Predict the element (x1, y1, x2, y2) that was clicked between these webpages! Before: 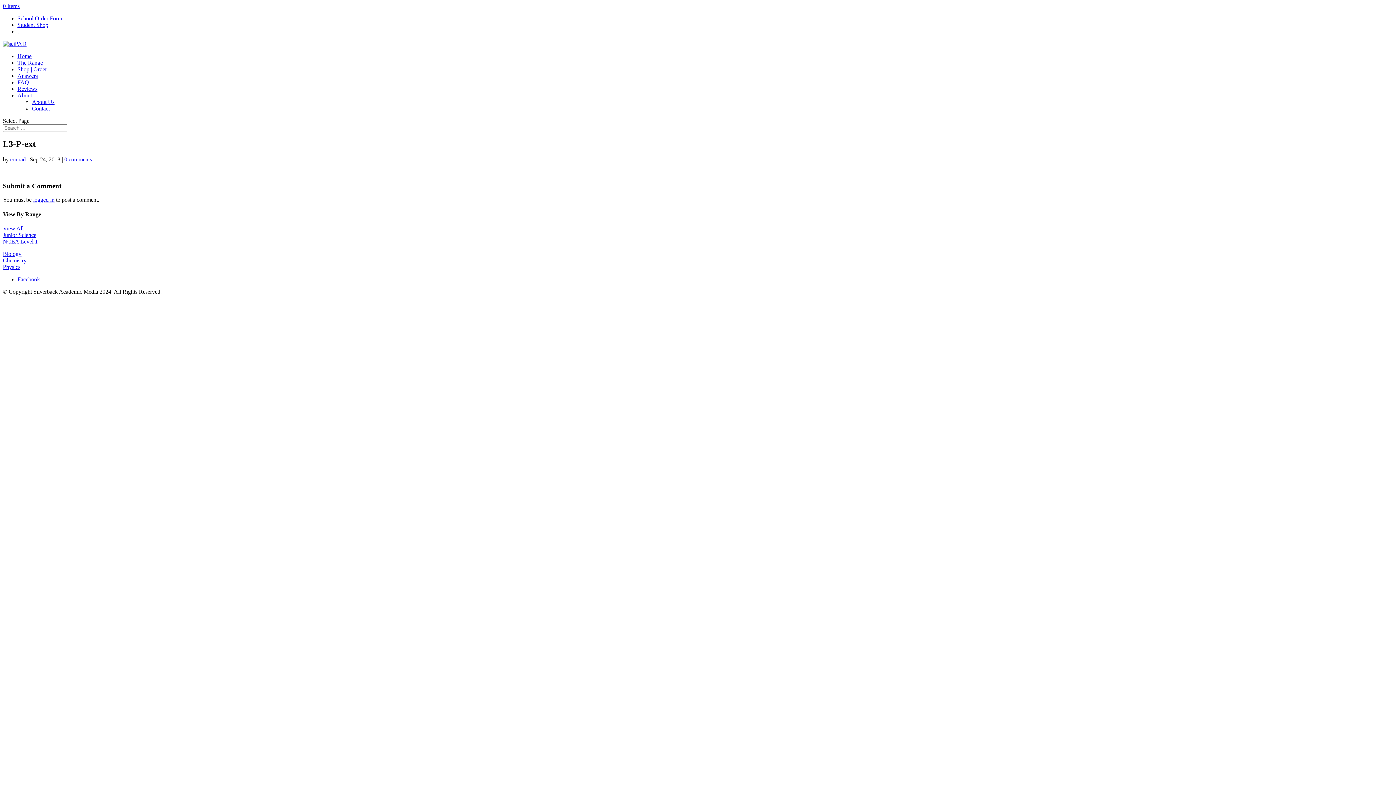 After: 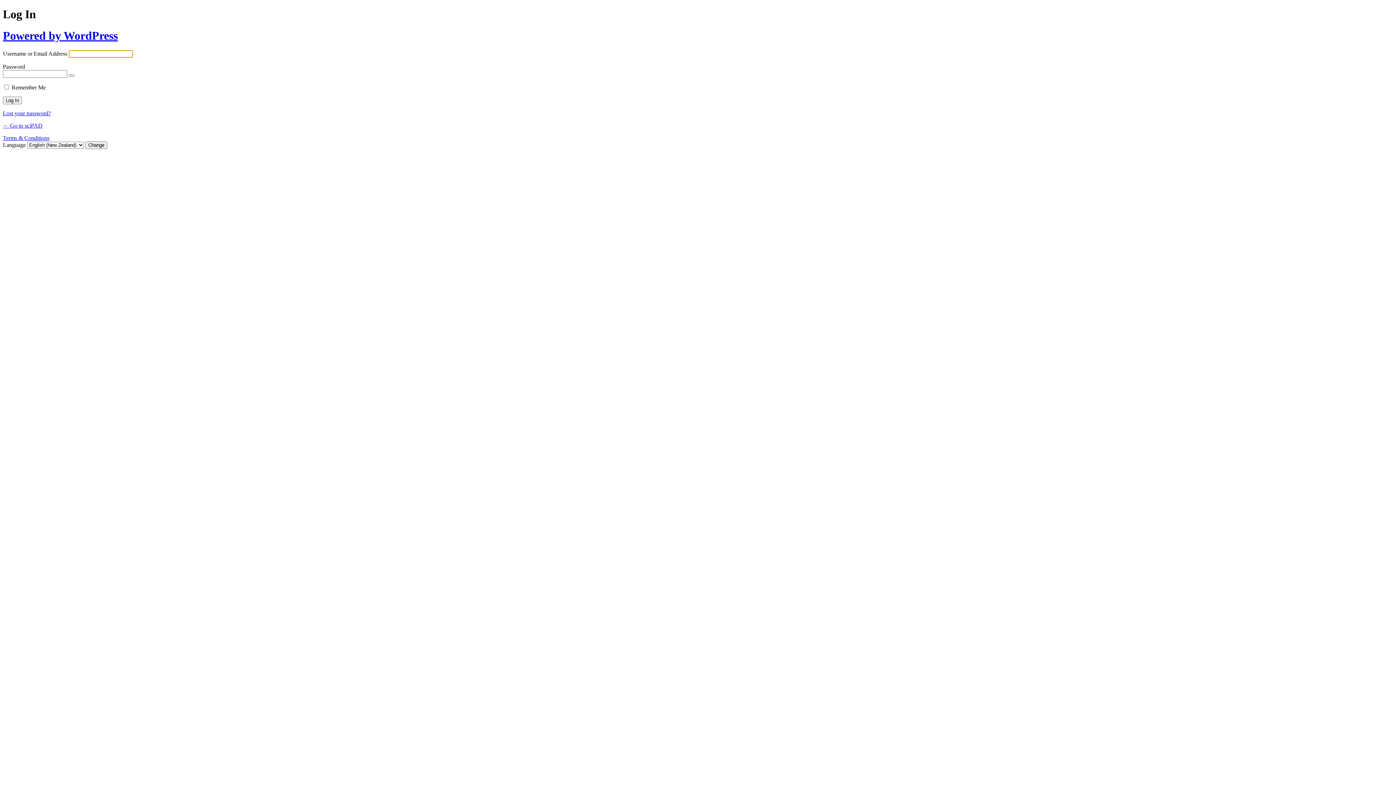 Action: bbox: (33, 196, 54, 203) label: logged in